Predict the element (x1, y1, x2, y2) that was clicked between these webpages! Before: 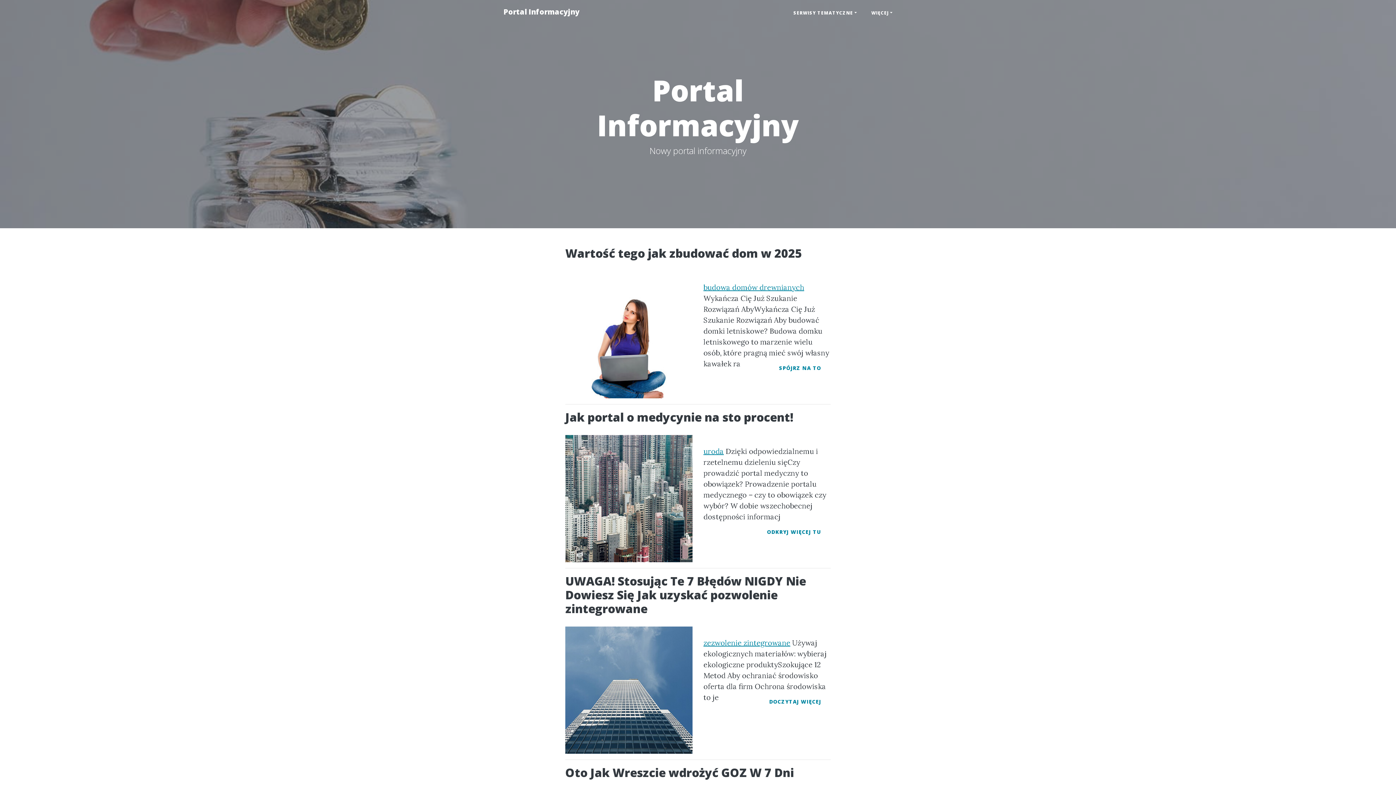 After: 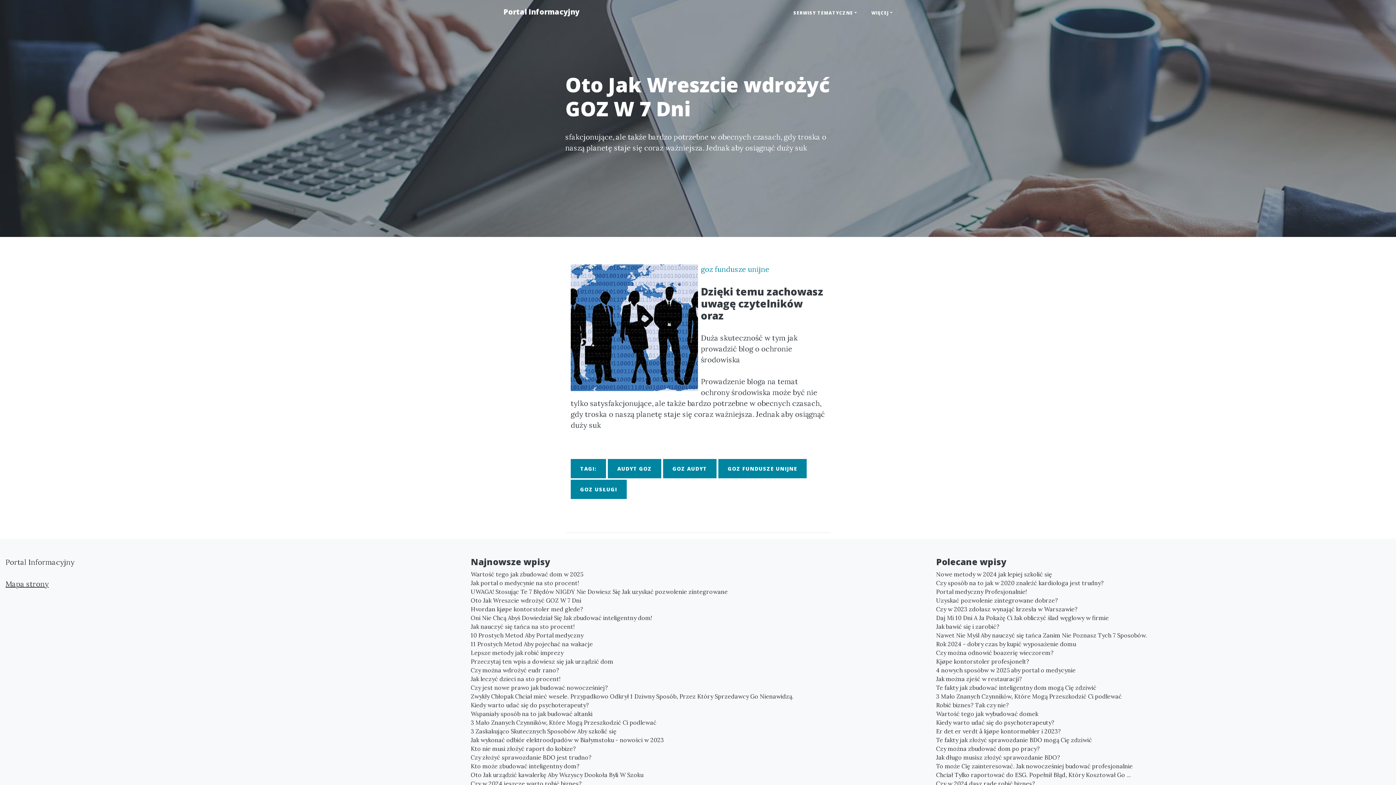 Action: label: Oto Jak Wreszcie wdrożyć GOZ W 7 Dni bbox: (565, 766, 830, 780)